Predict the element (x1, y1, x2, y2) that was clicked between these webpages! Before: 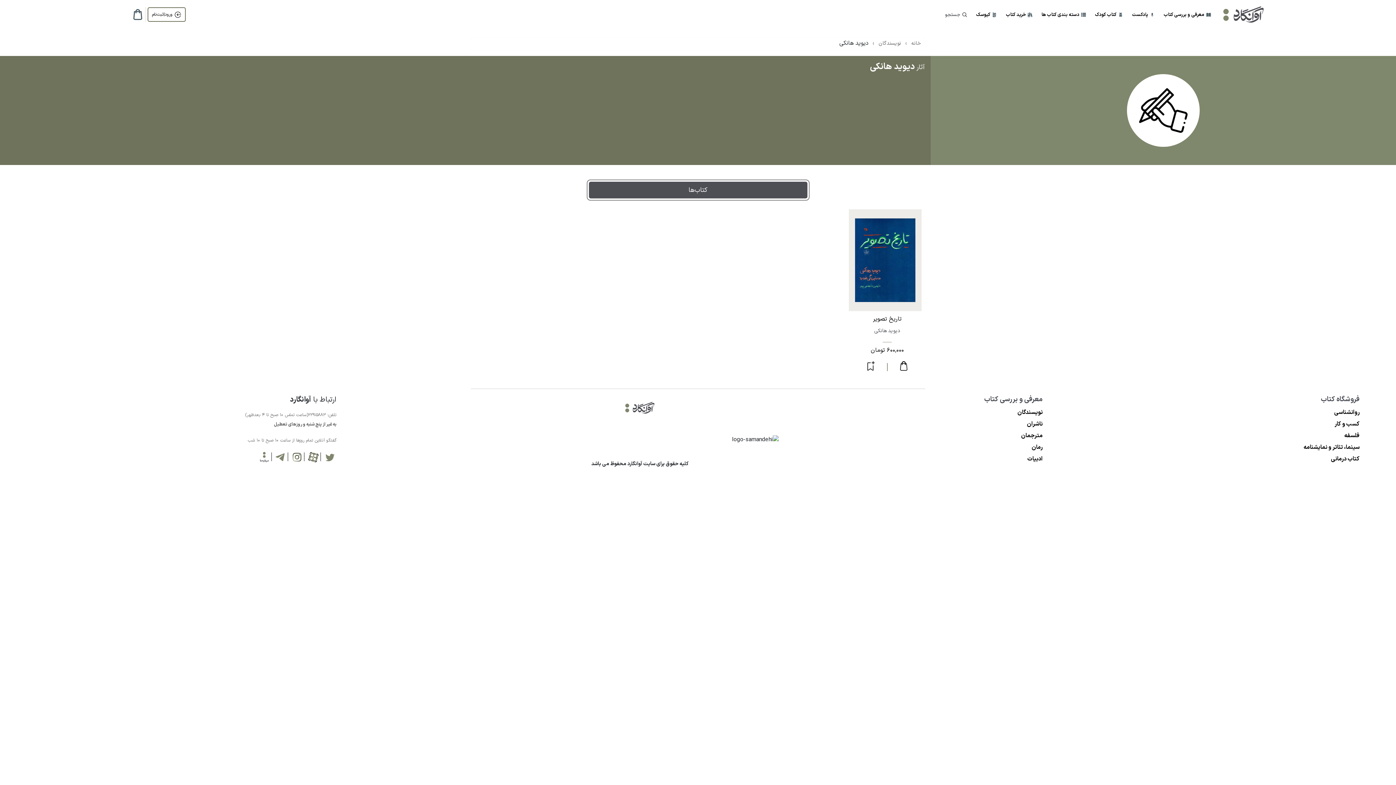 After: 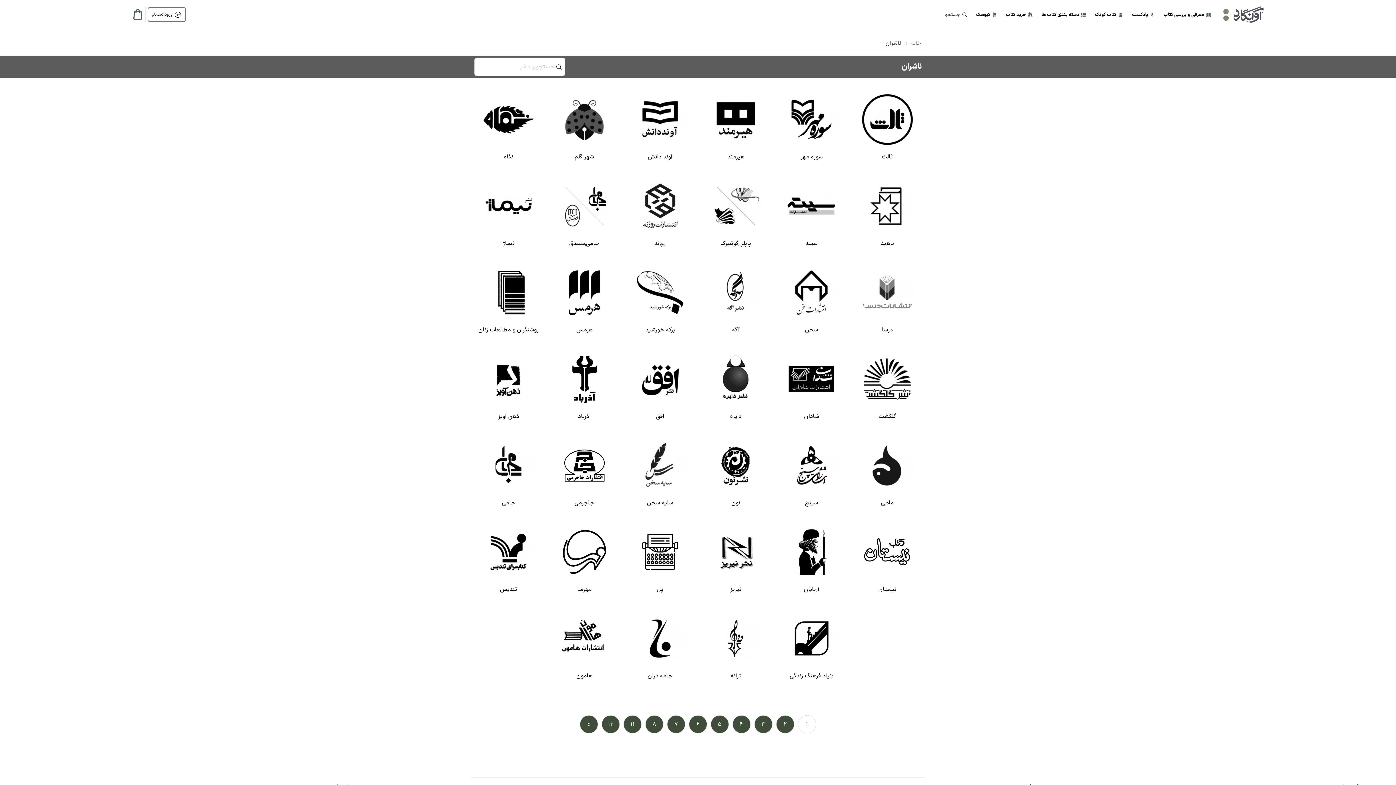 Action: label: ناشران bbox: (1027, 418, 1042, 430)